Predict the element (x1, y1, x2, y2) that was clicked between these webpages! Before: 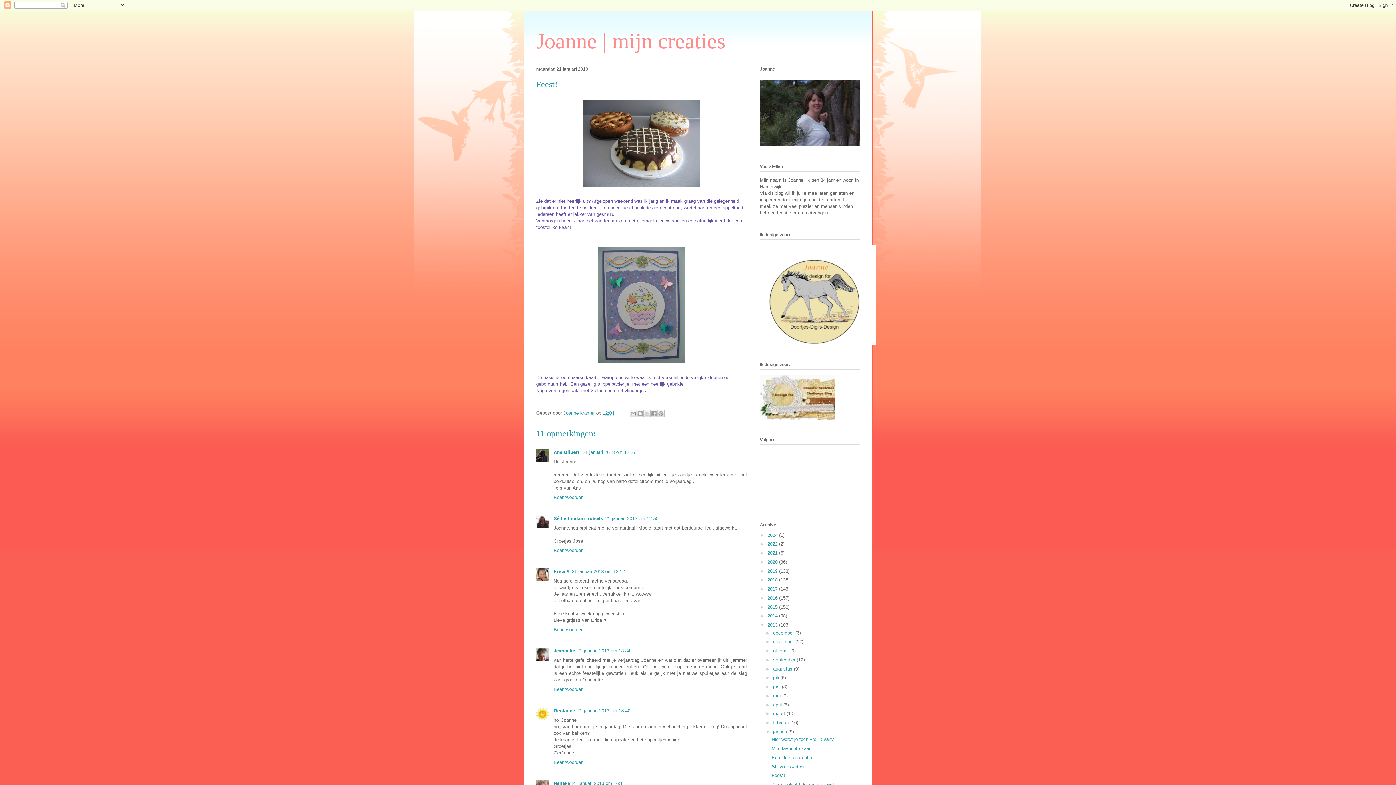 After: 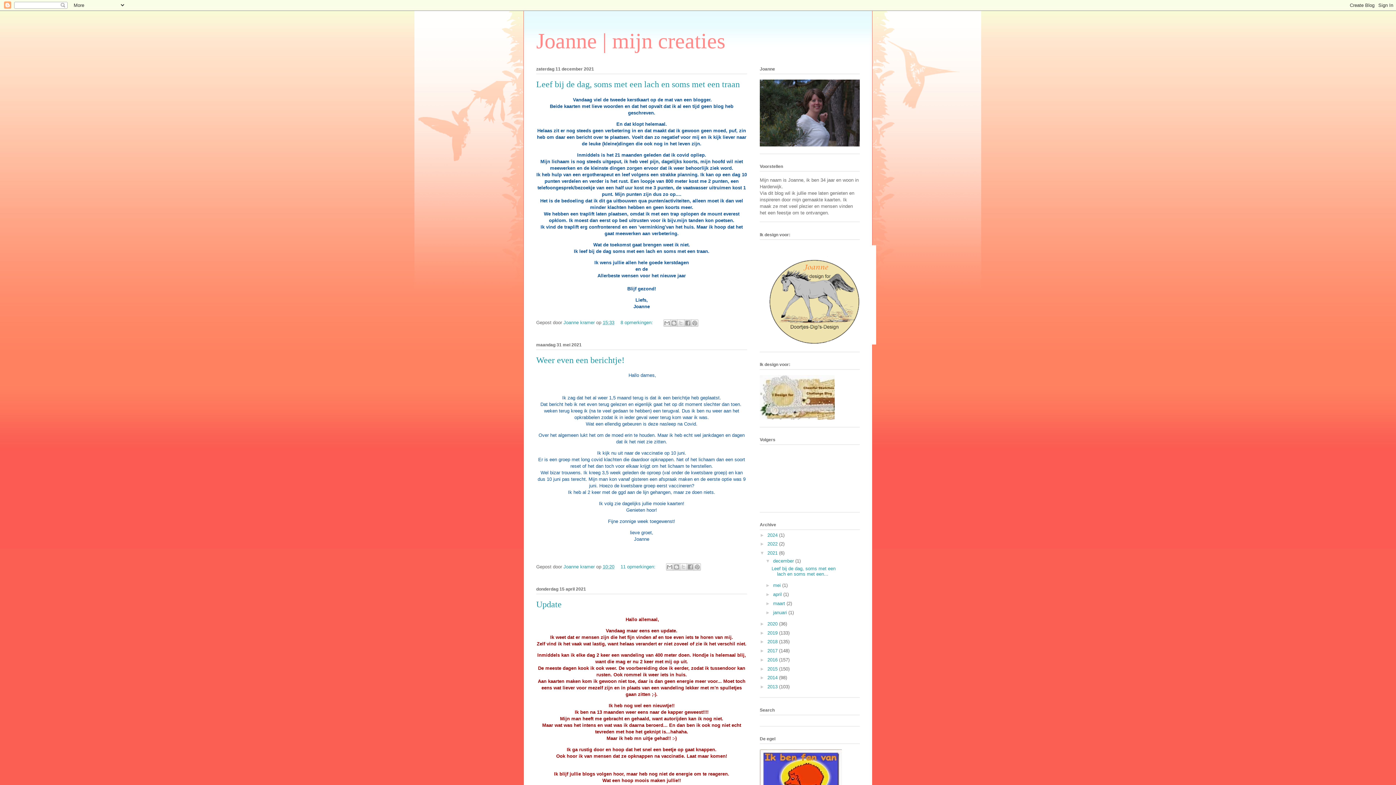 Action: label: 2021  bbox: (767, 550, 779, 556)